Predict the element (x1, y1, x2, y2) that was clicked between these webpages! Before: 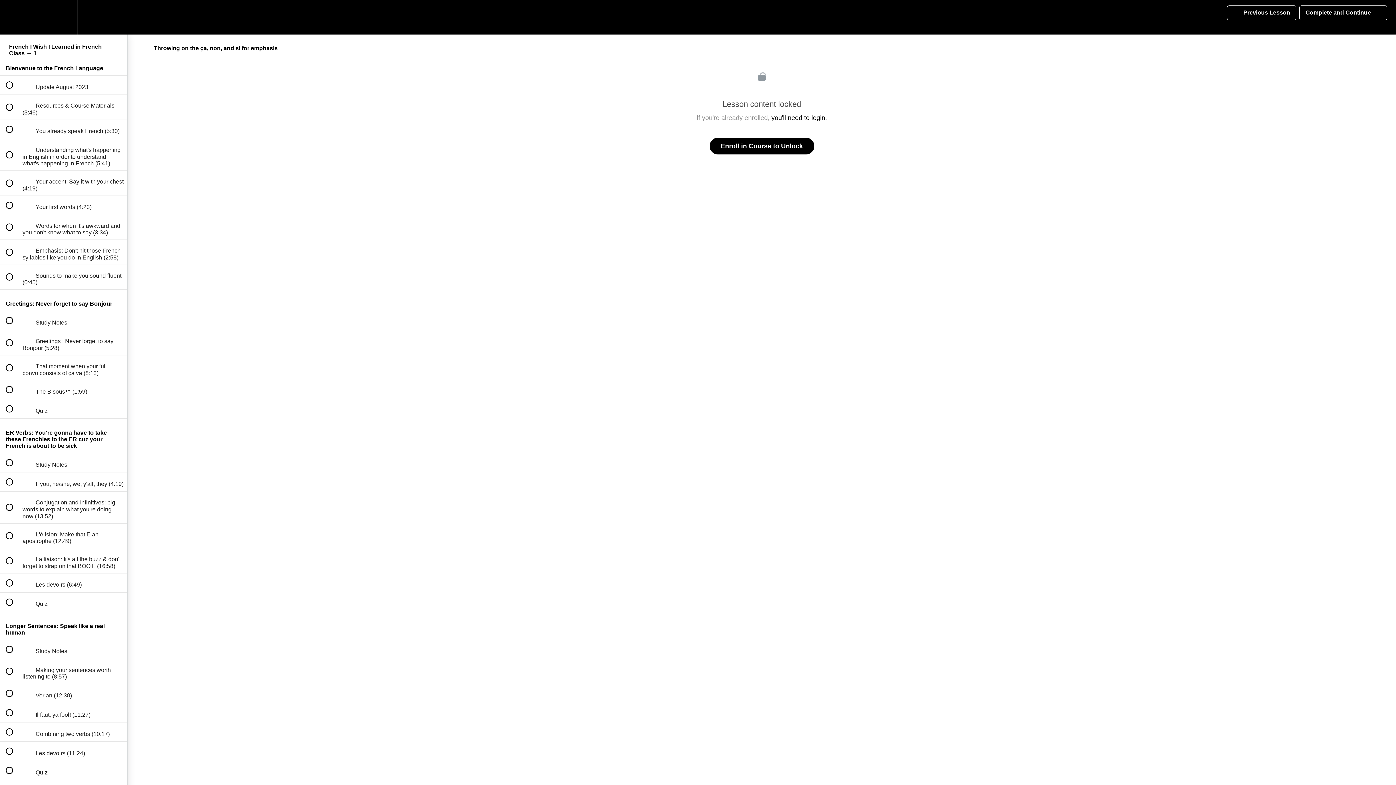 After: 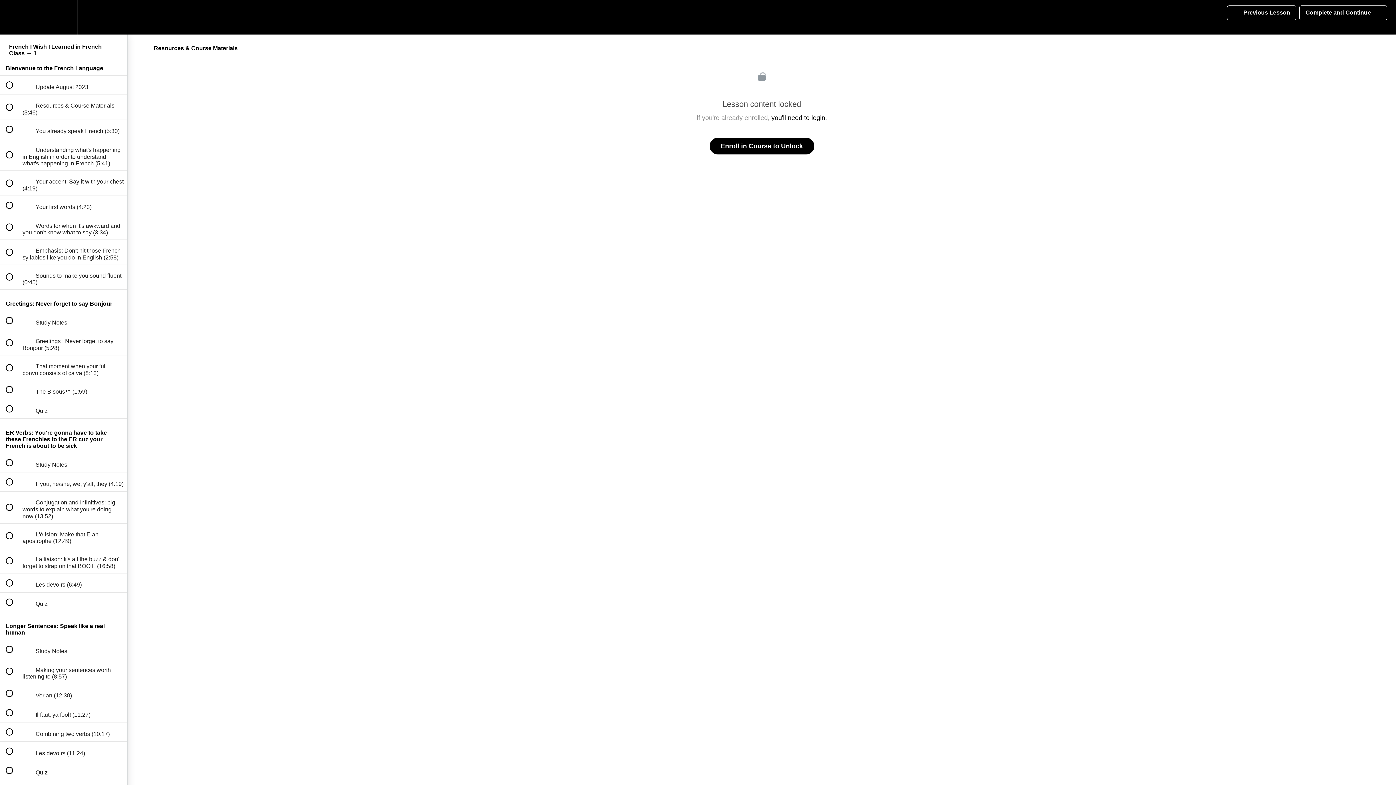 Action: label:  
 Resources & Course Materials (3:46) bbox: (0, 95, 127, 119)